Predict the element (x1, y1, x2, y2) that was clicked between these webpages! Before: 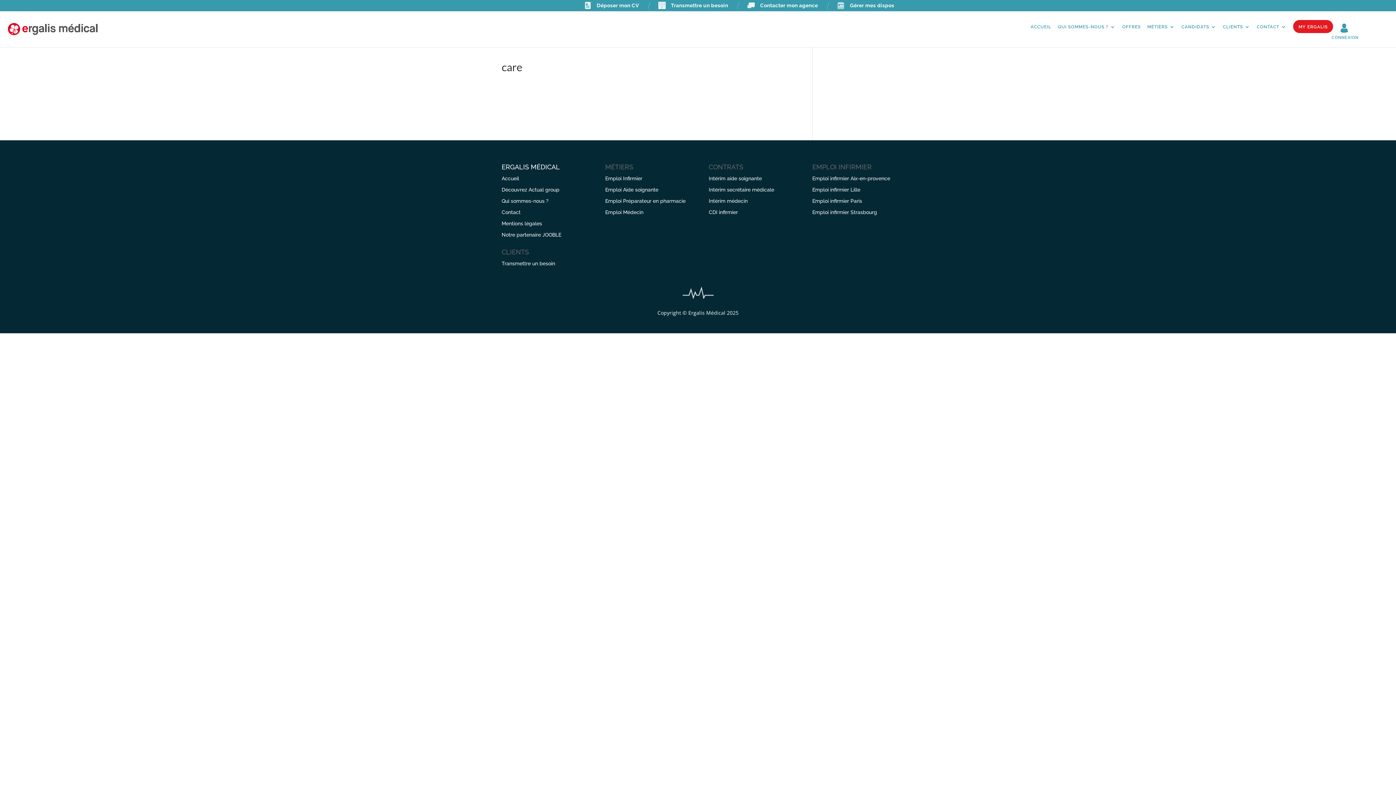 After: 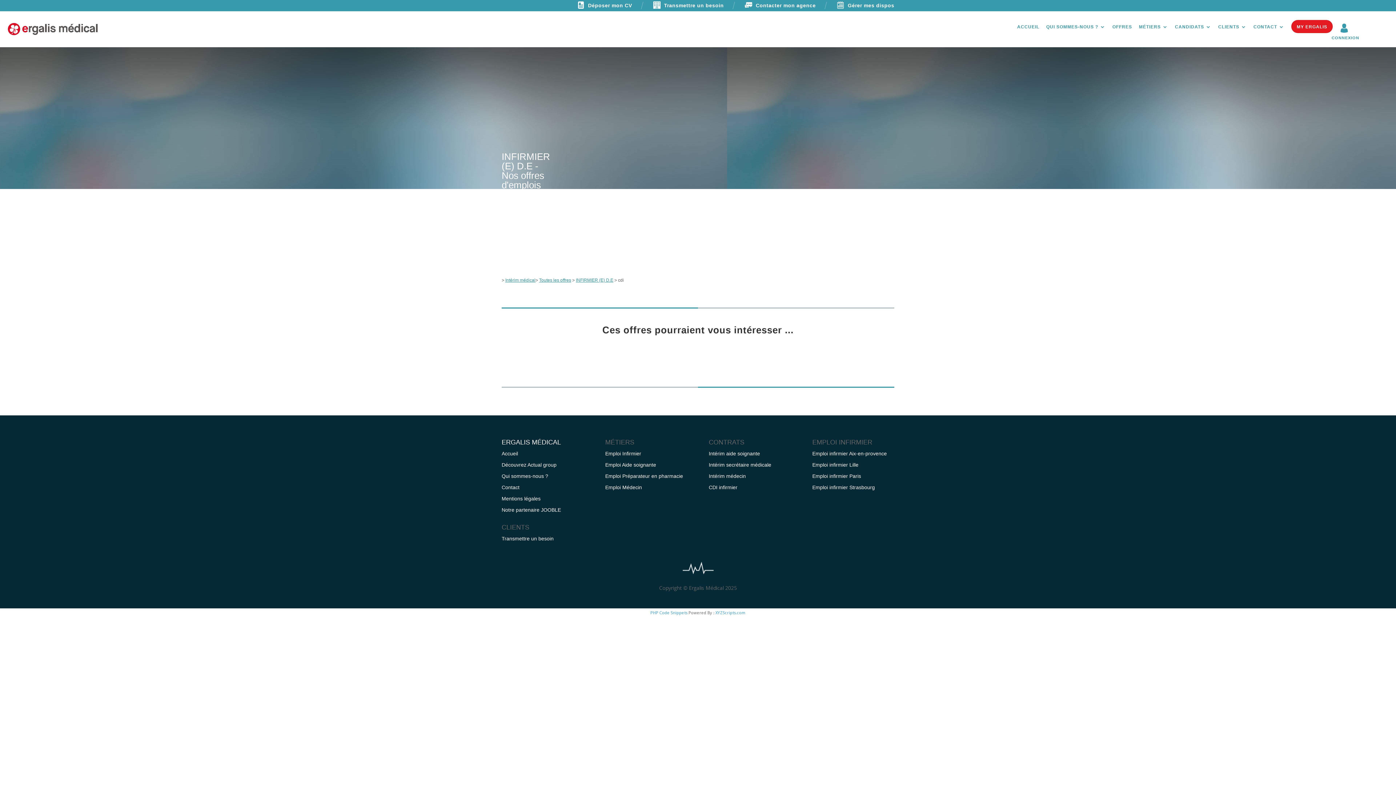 Action: bbox: (708, 209, 738, 215) label: CDI infirmier